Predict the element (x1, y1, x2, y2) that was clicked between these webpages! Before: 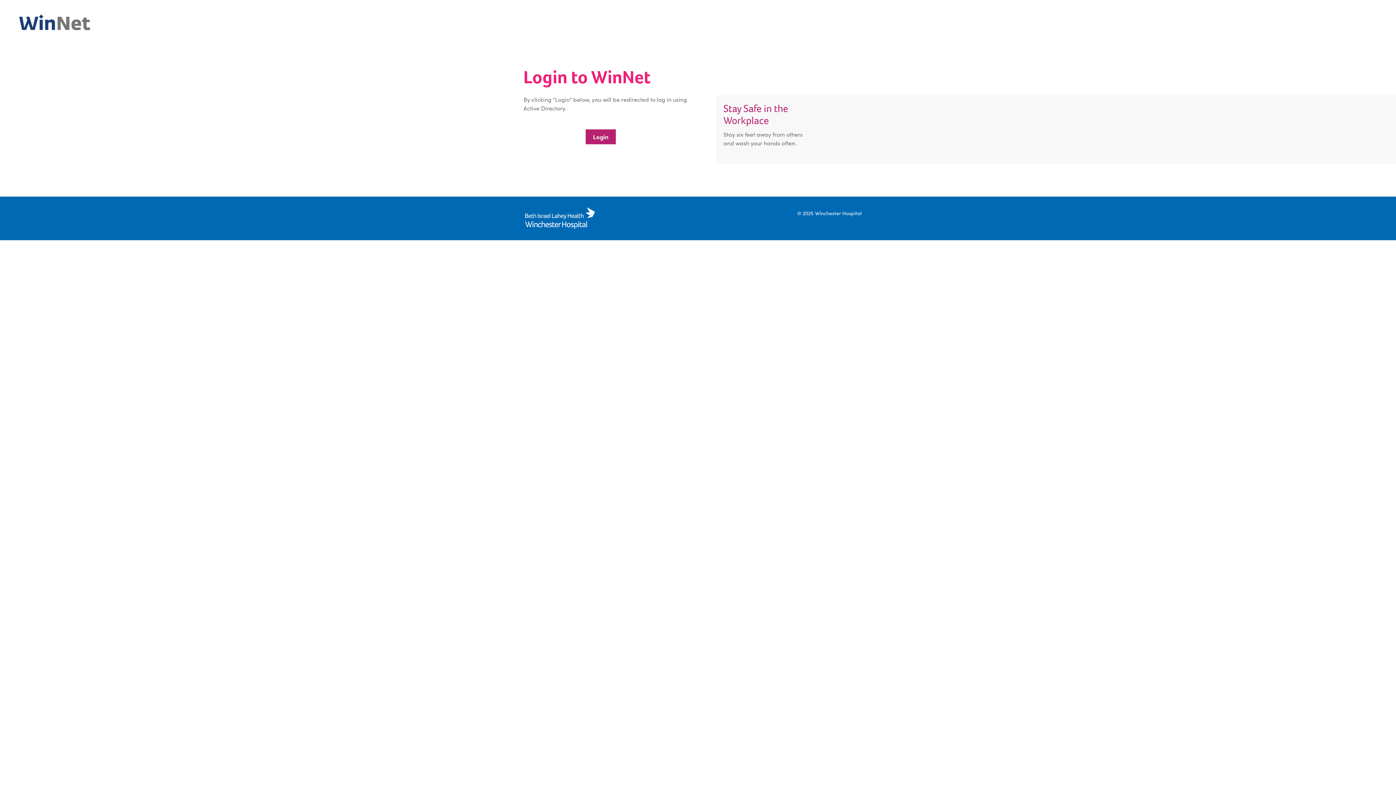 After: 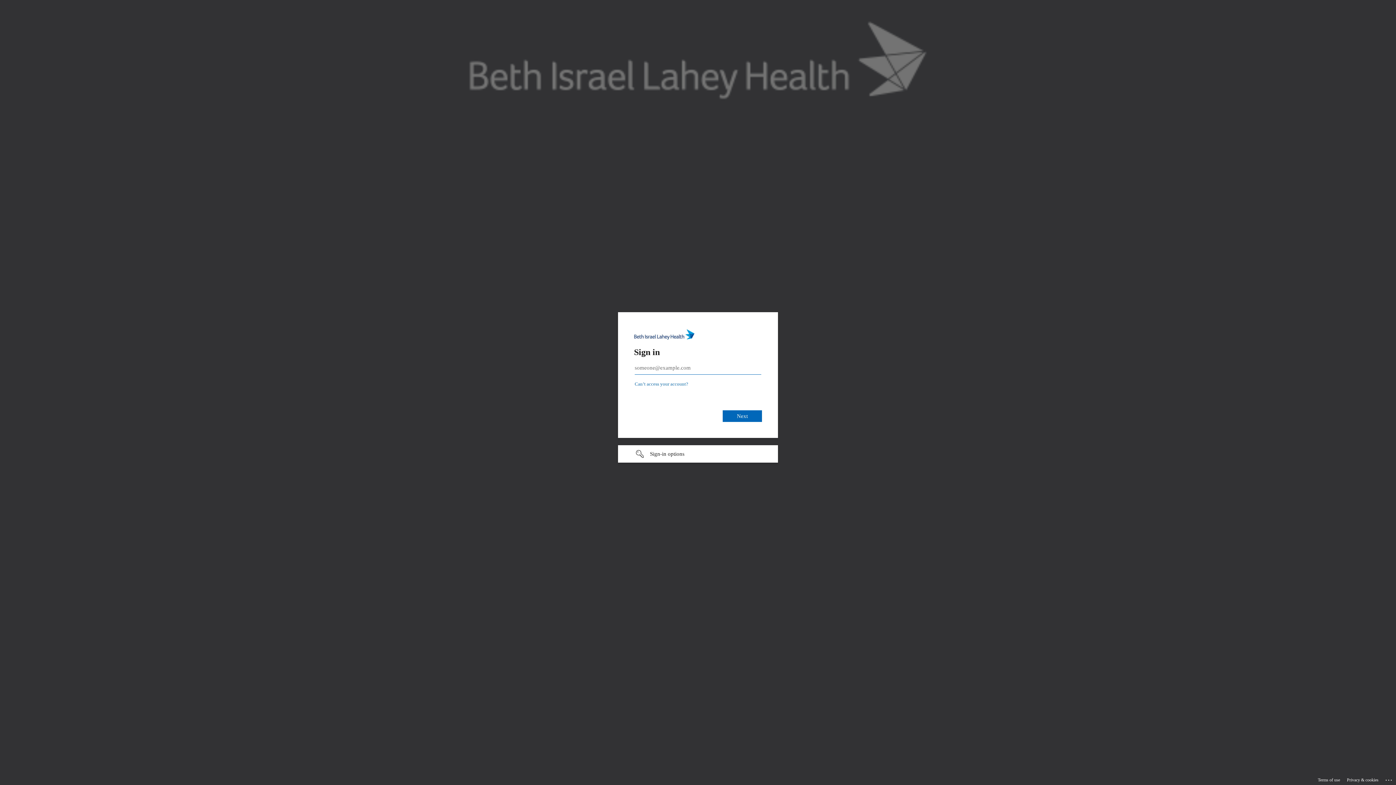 Action: label: Login bbox: (583, 127, 618, 146)